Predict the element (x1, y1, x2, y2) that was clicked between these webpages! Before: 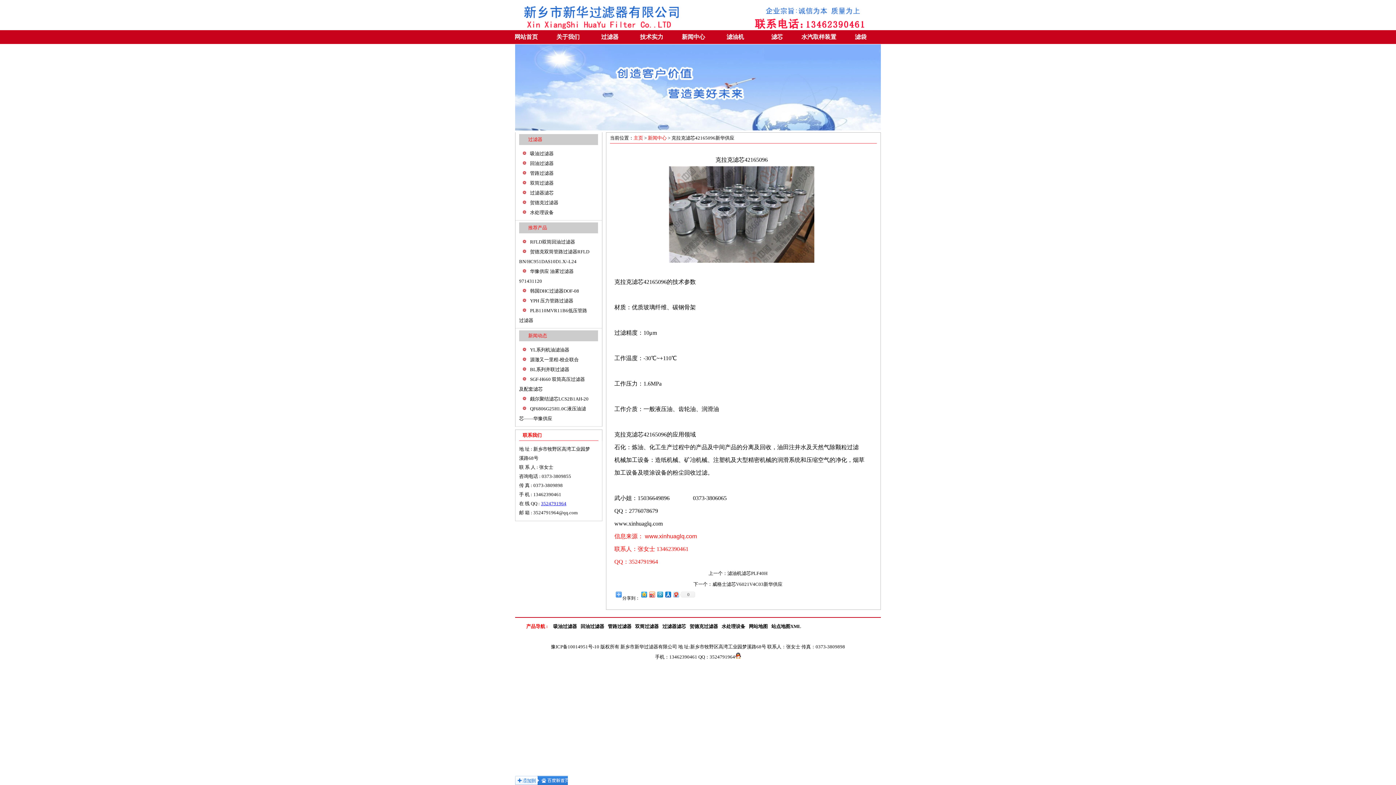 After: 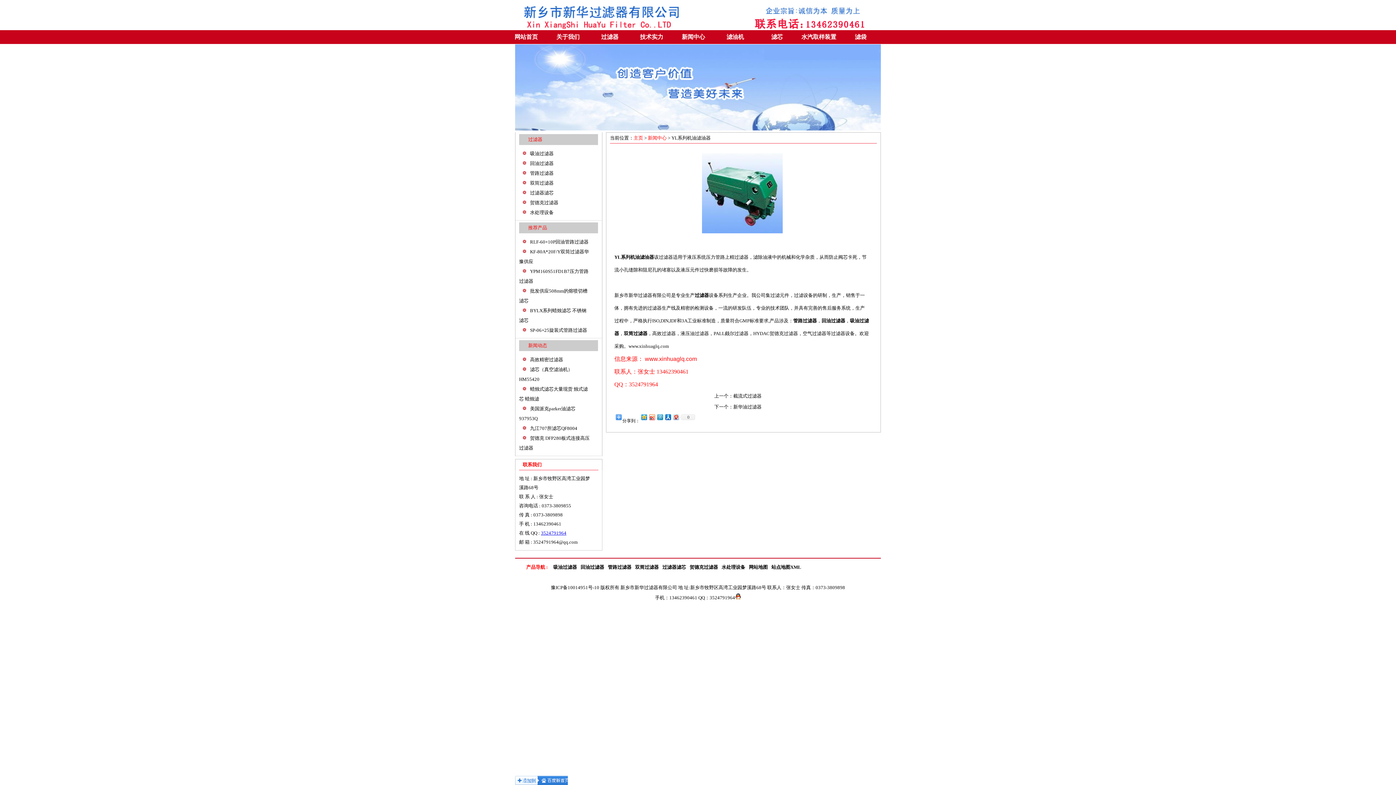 Action: label: YL系列机油滤油器 bbox: (519, 347, 569, 352)